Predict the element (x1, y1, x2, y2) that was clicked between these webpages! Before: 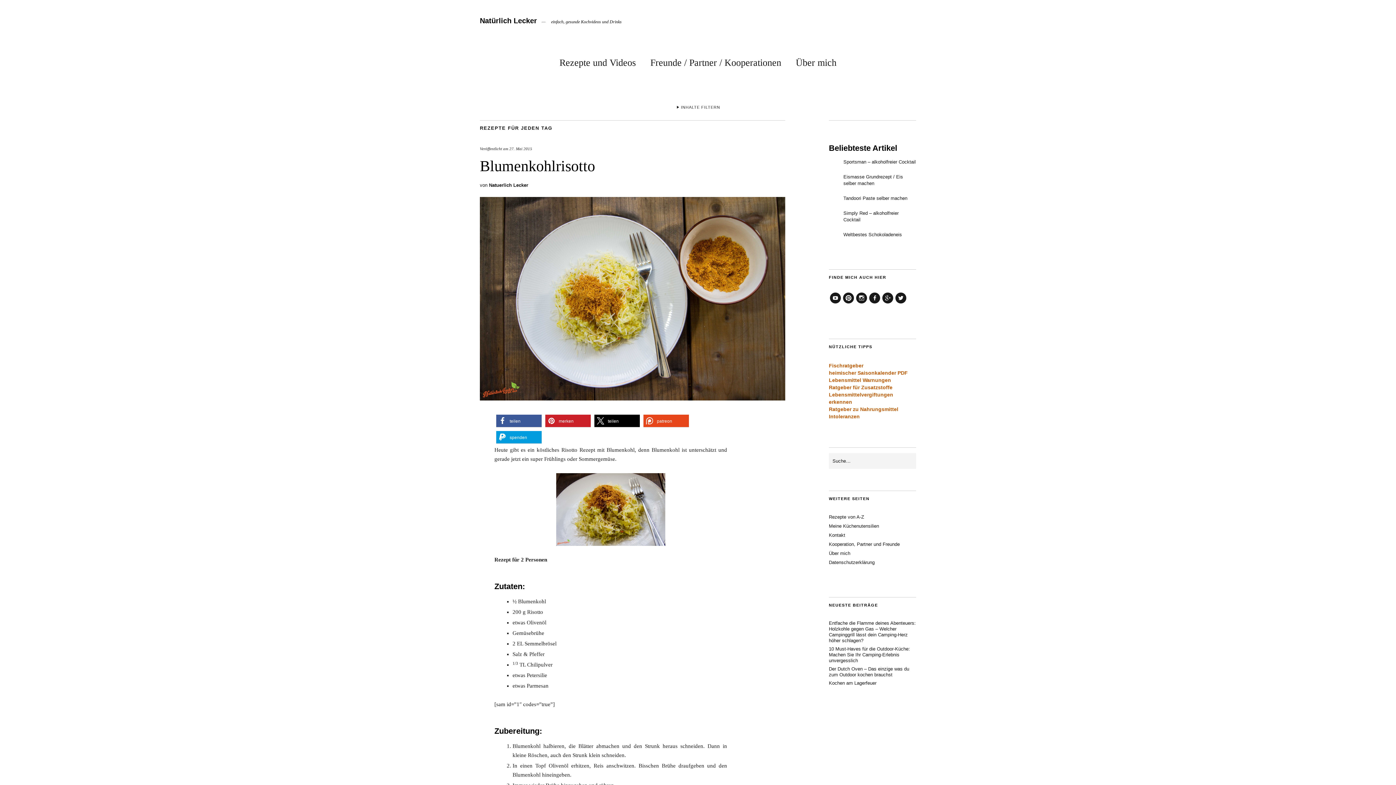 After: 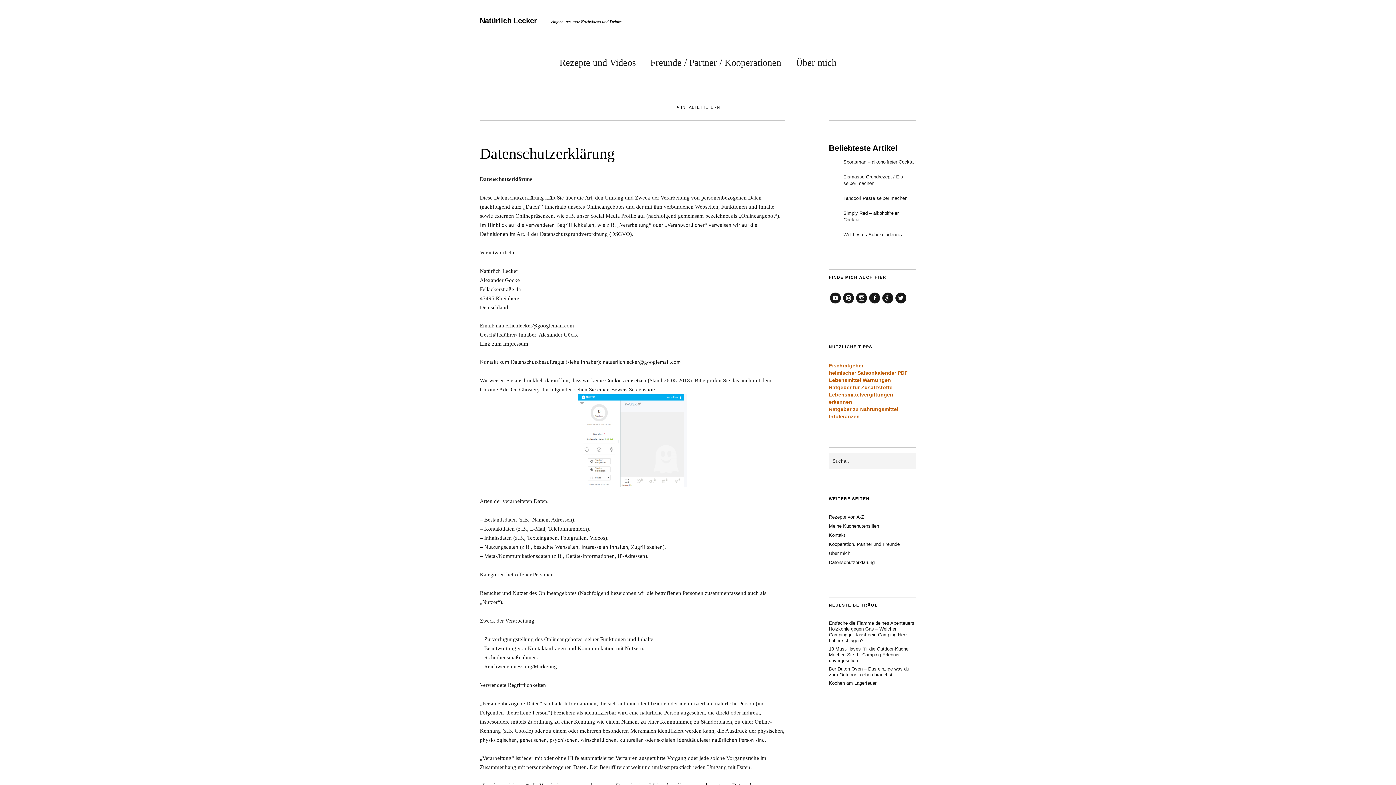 Action: label: Datenschutzerklärung bbox: (829, 560, 874, 565)